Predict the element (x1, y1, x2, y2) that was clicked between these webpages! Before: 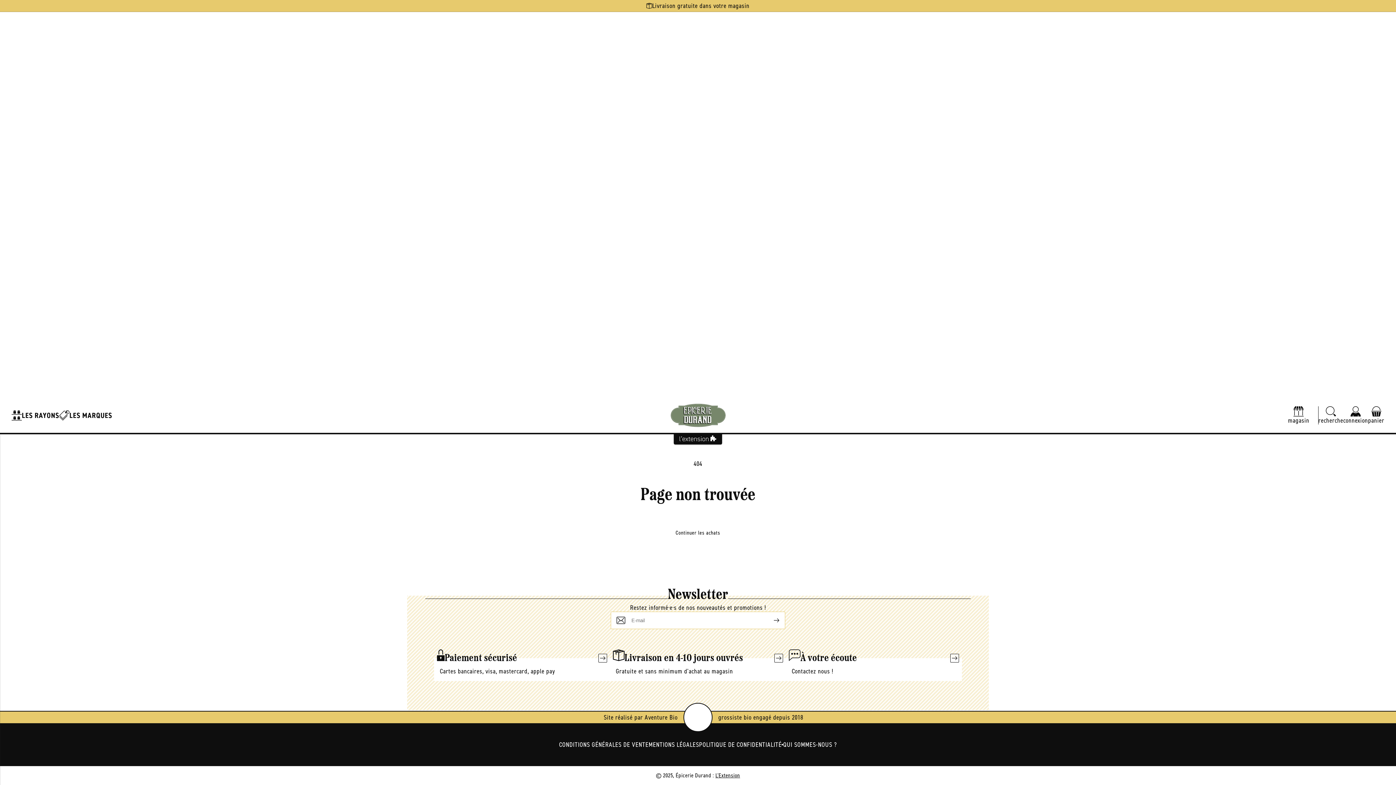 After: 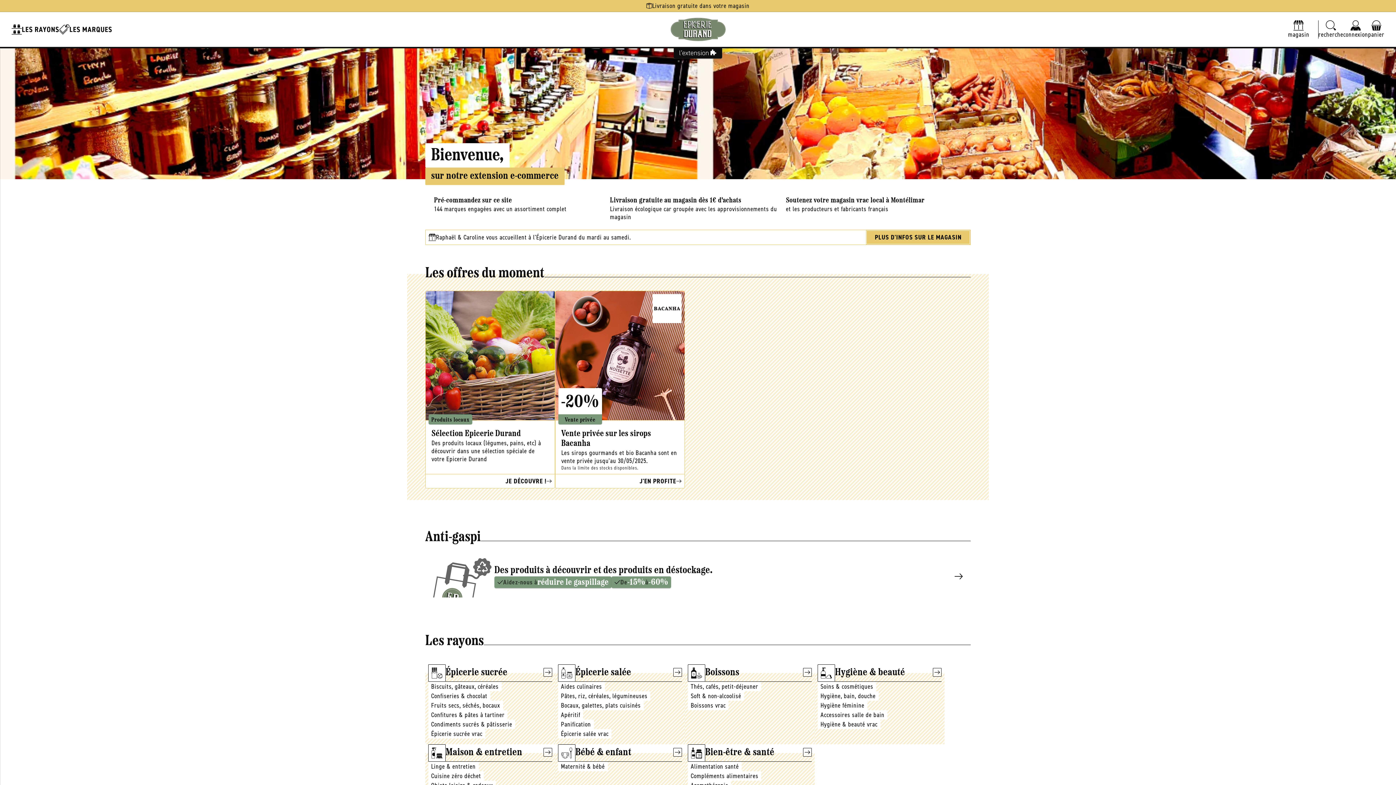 Action: bbox: (654, 404, 741, 427)